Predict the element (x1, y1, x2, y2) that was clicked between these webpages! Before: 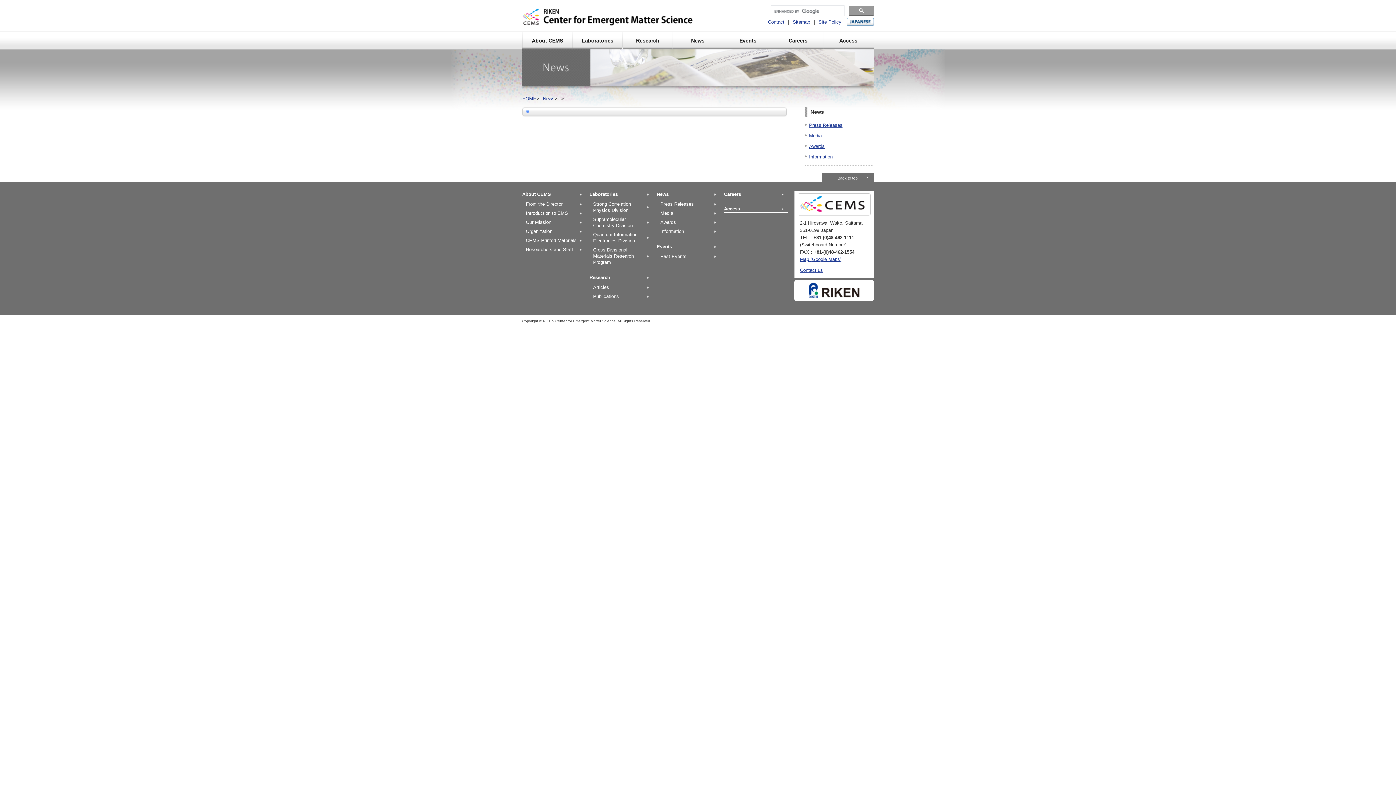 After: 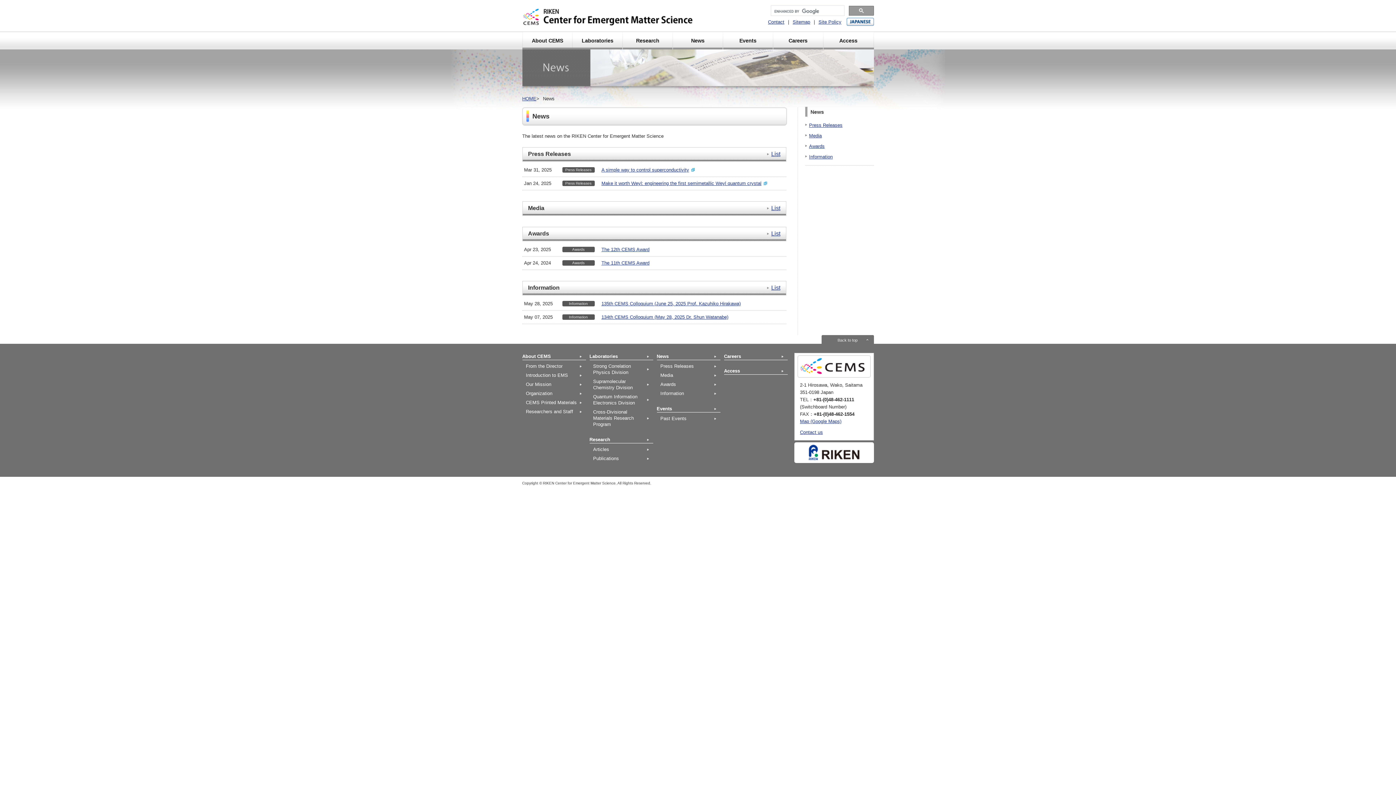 Action: label: News bbox: (656, 190, 720, 198)